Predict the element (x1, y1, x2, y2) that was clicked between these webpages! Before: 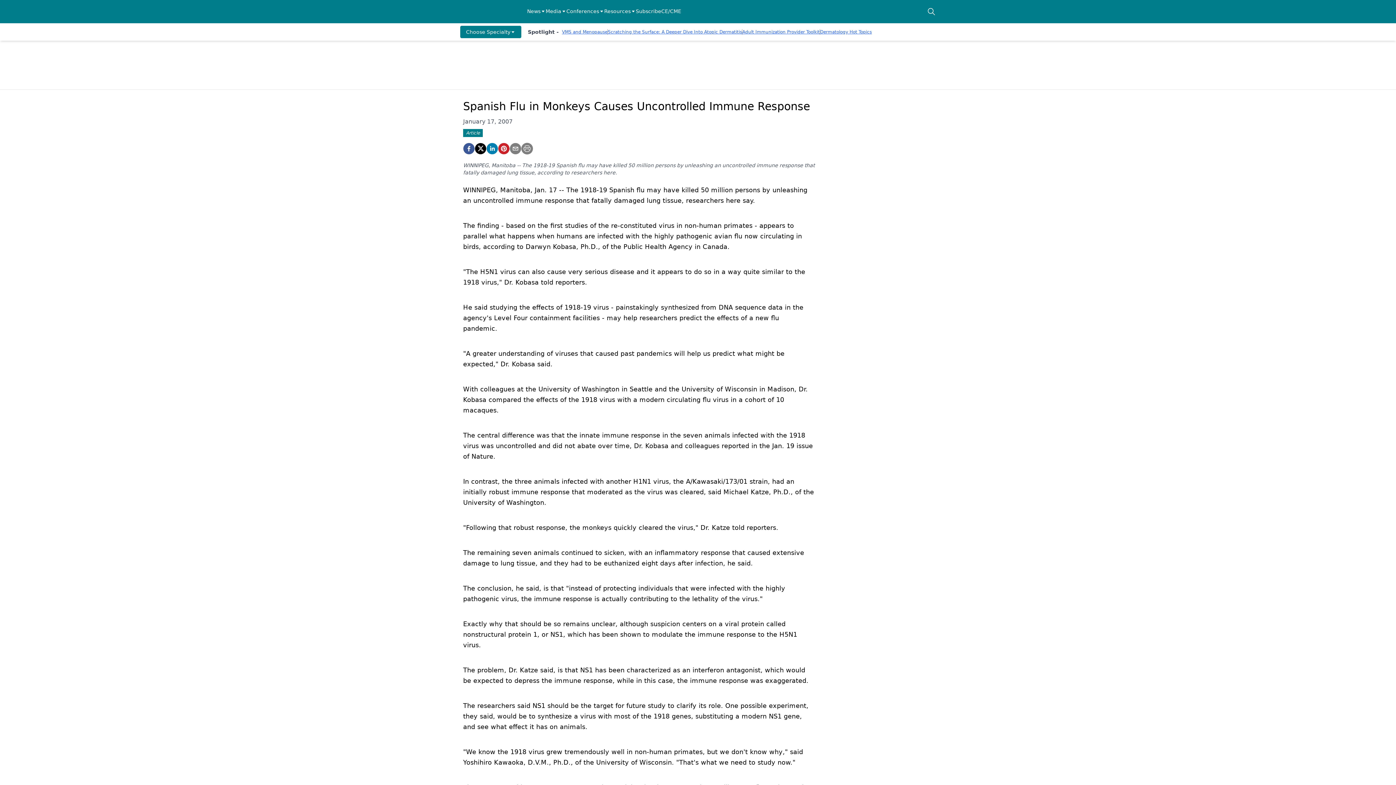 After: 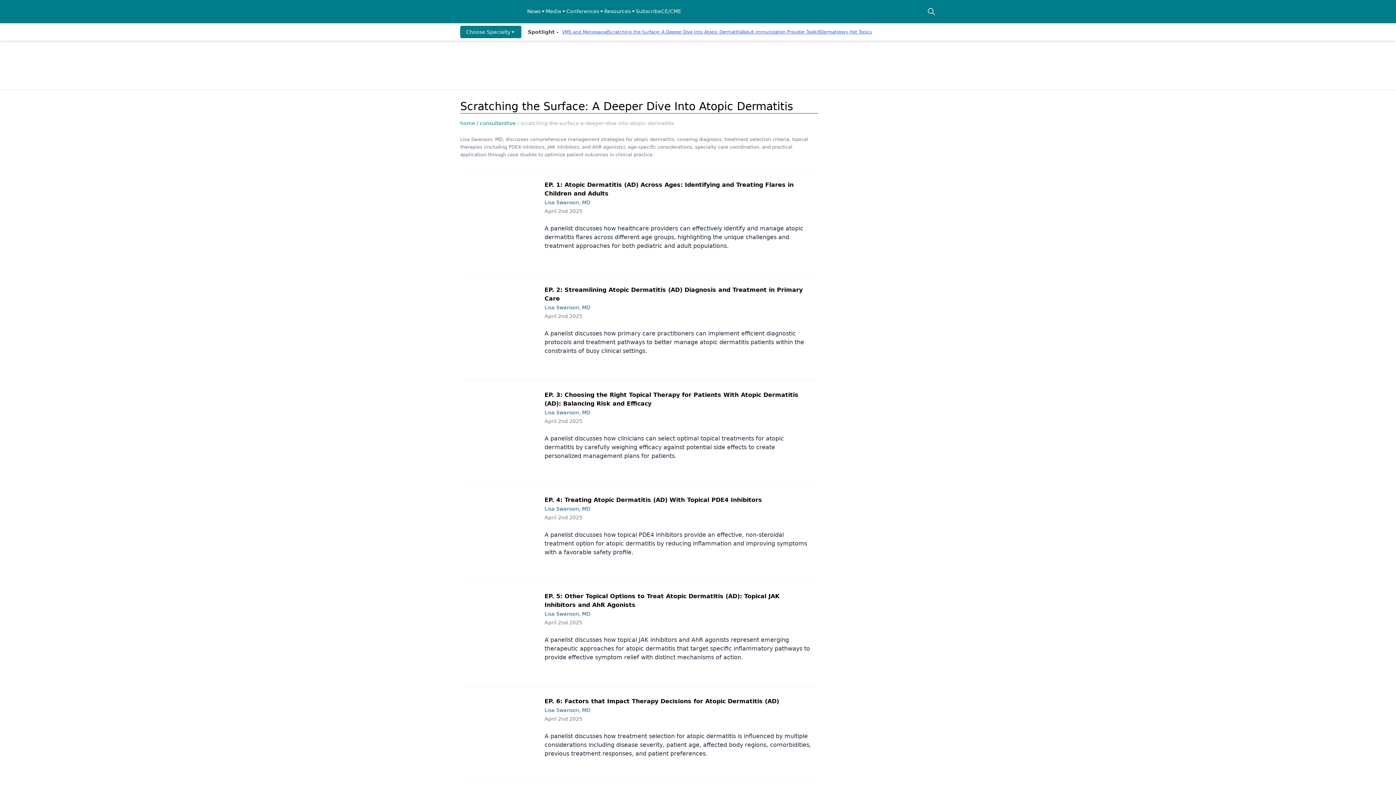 Action: bbox: (608, 29, 742, 34) label: Scratching the Surface: A Deeper Dive Into Atopic Dermatitis